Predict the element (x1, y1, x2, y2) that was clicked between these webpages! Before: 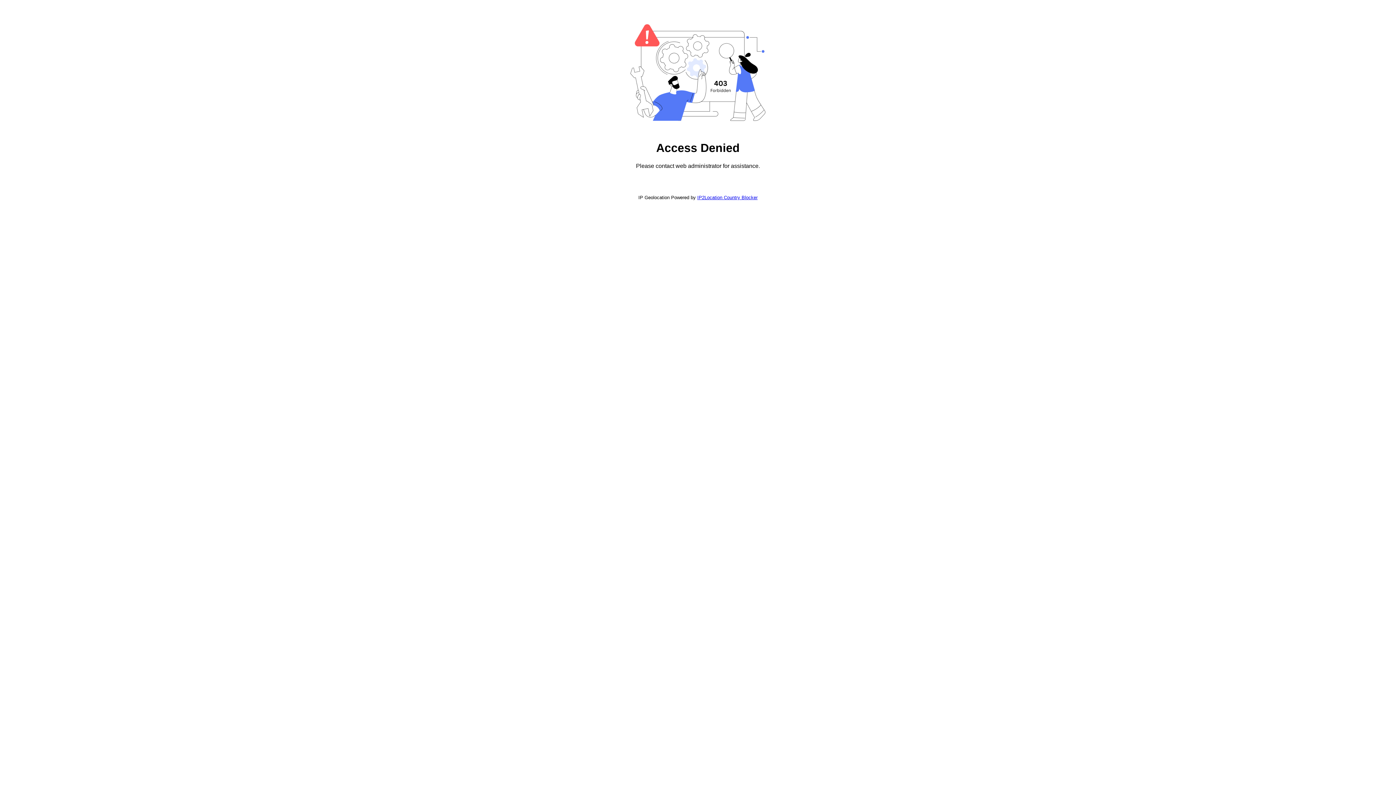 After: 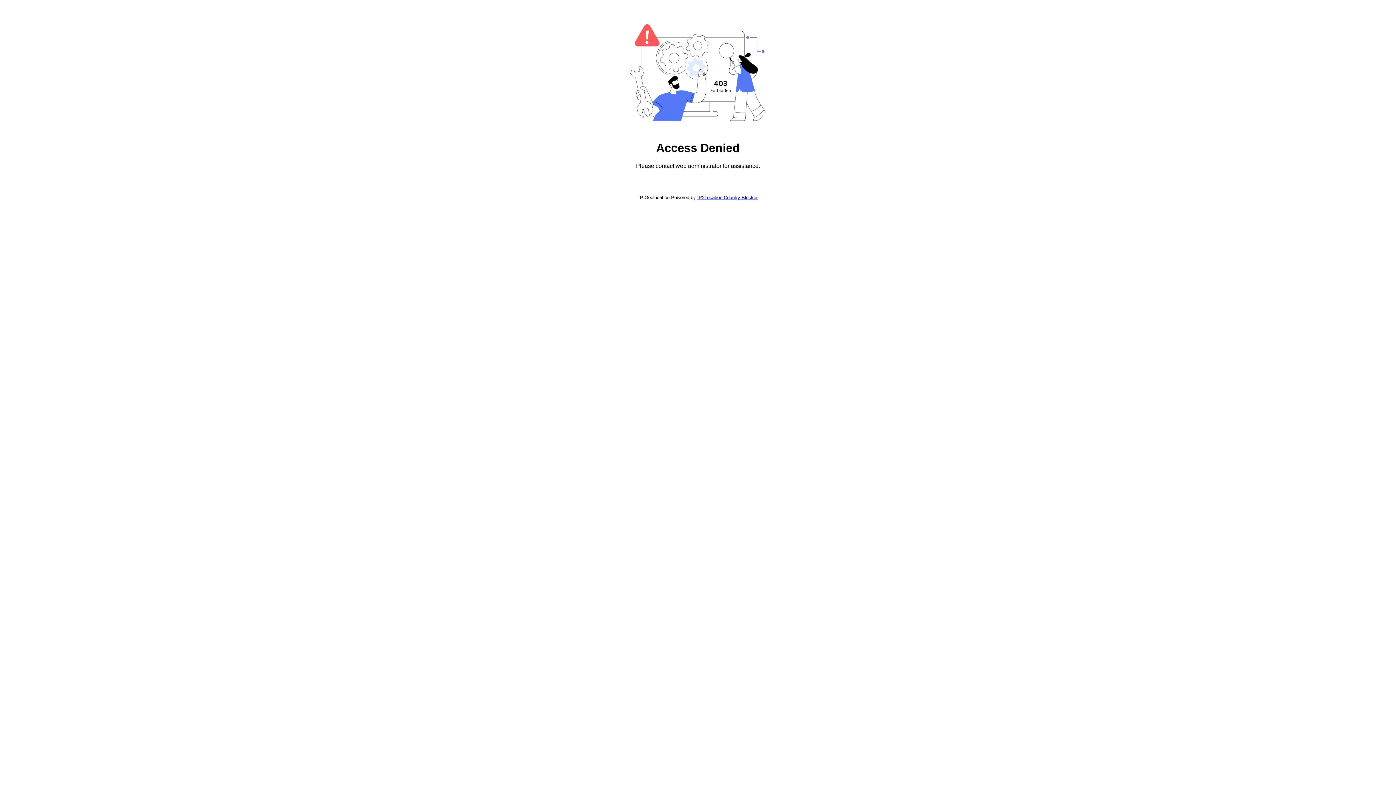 Action: label: IP2Location Country Blocker bbox: (697, 194, 757, 200)